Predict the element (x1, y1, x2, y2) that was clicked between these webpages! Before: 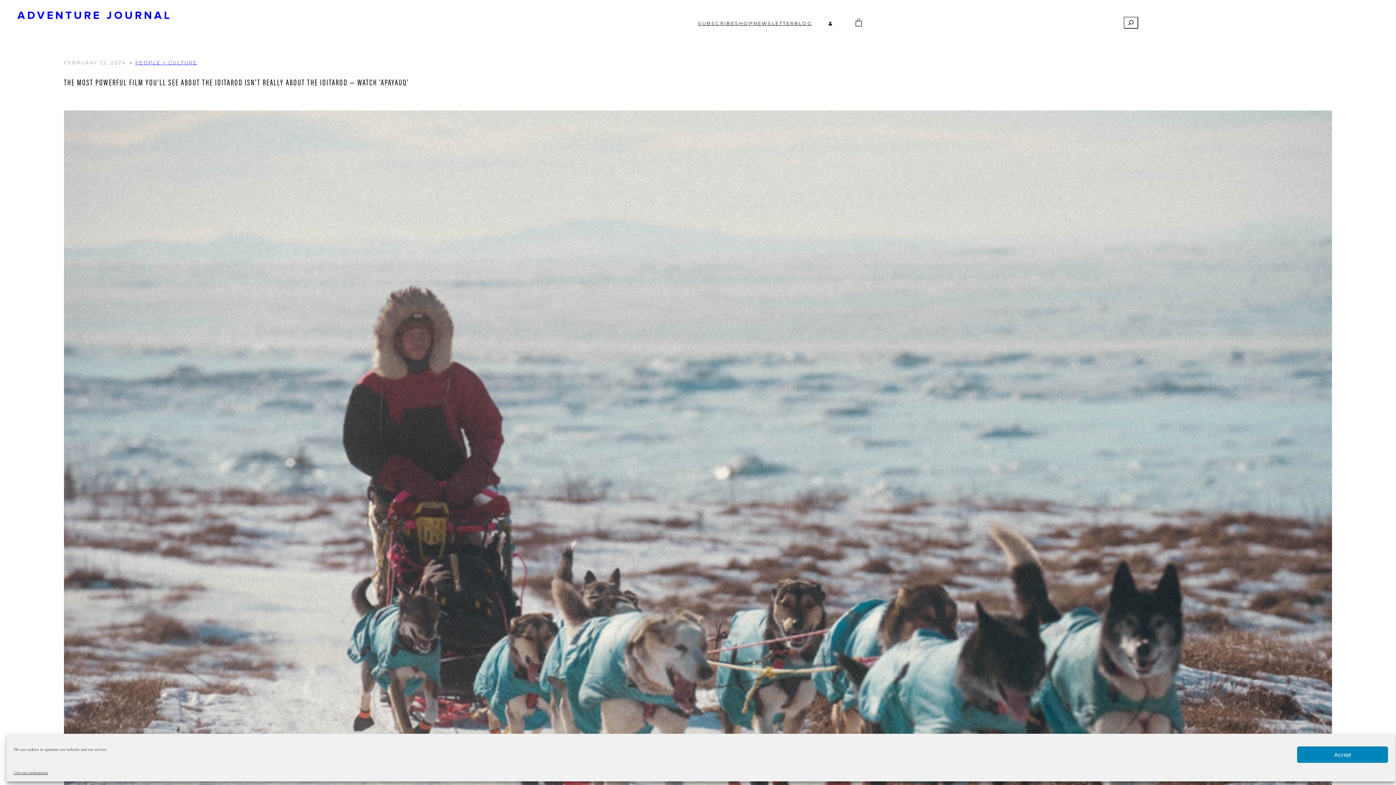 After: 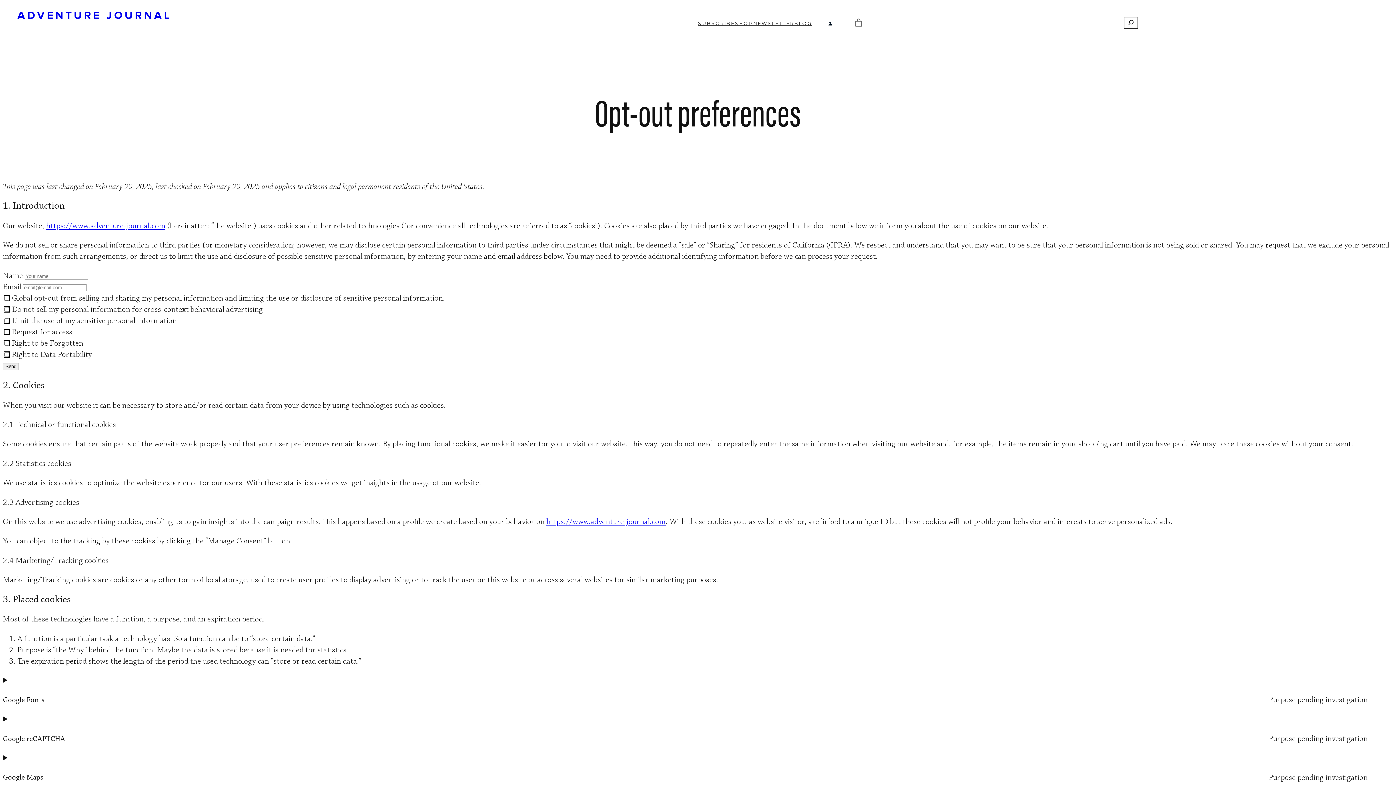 Action: label: Opt-out preferences bbox: (13, 770, 48, 776)